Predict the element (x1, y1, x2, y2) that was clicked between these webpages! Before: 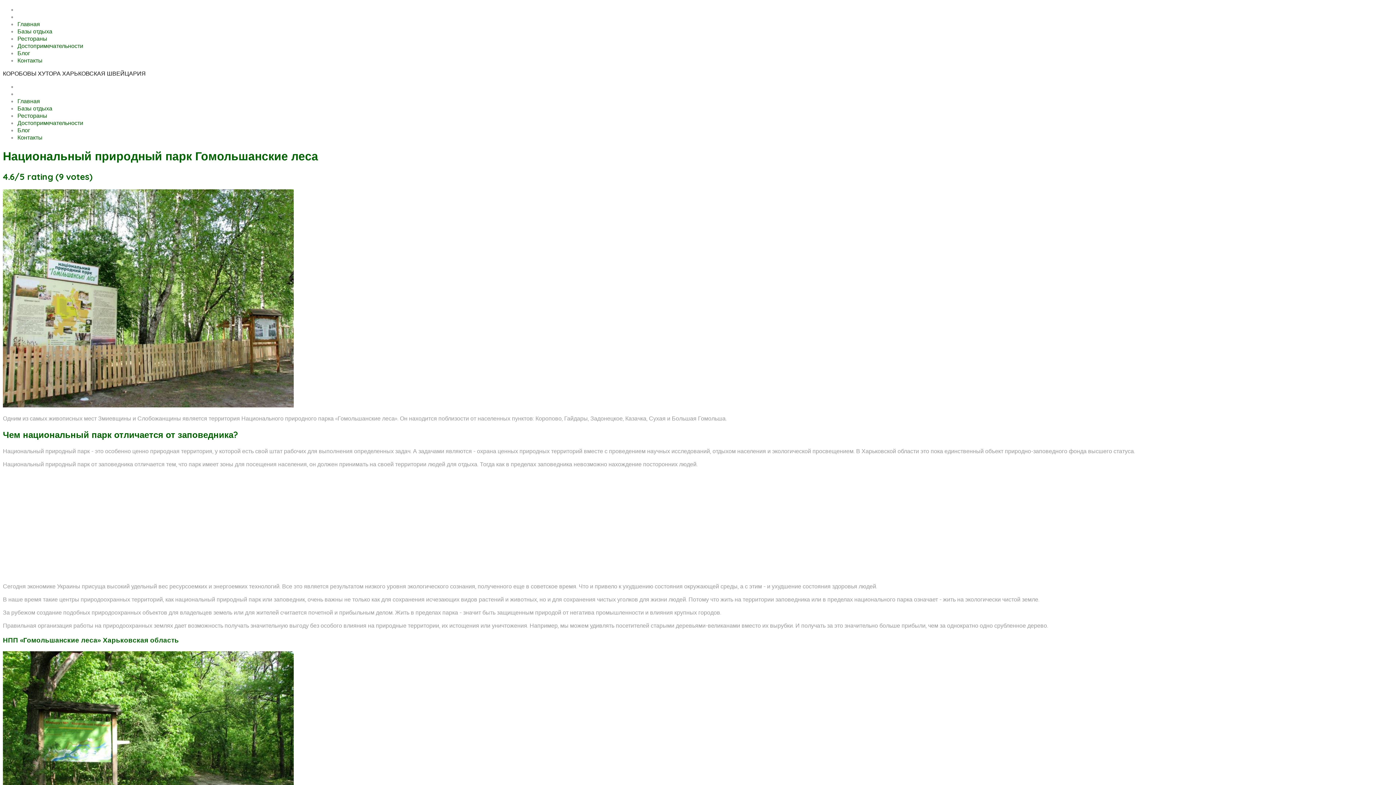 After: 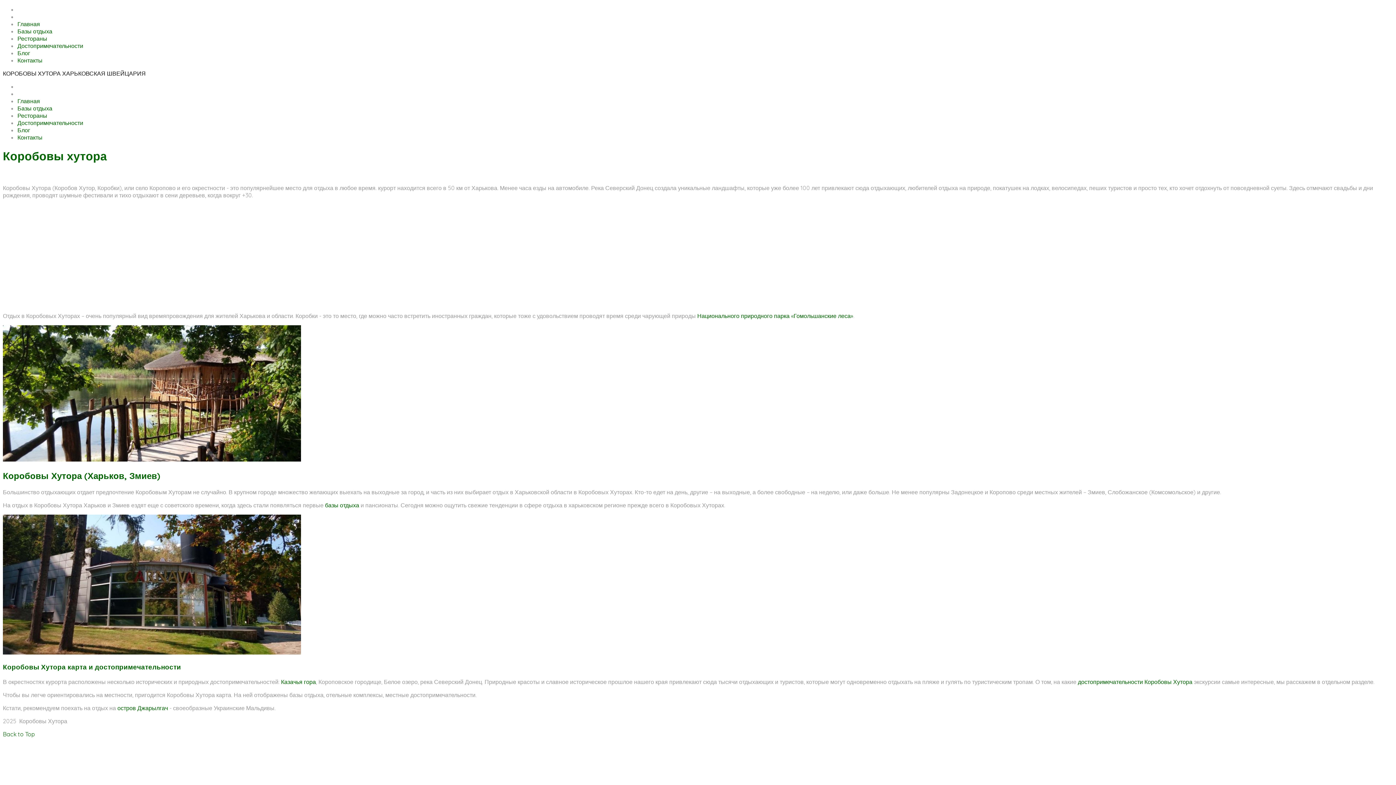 Action: bbox: (17, 97, 40, 104) label: Главная